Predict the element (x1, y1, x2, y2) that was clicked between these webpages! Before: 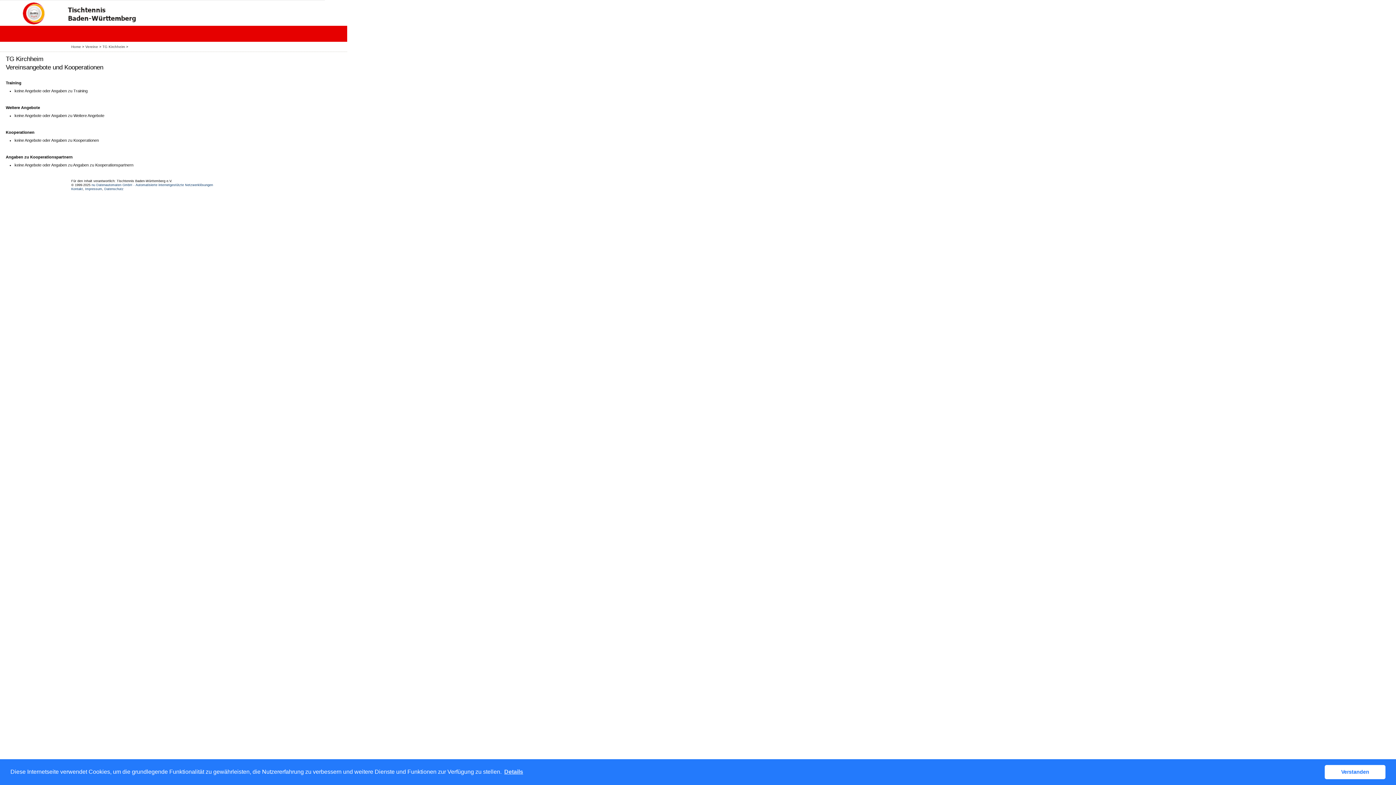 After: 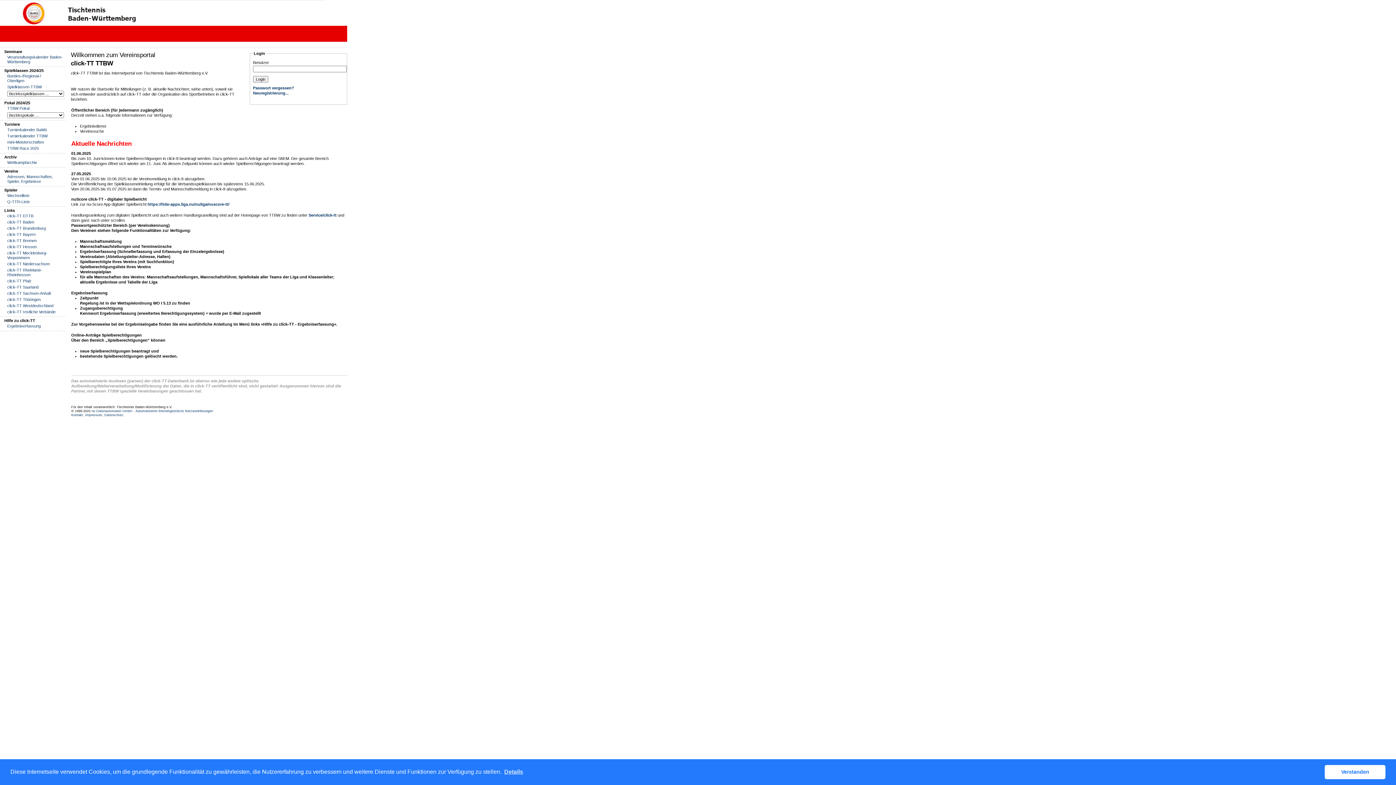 Action: bbox: (0, 20, 57, 25)